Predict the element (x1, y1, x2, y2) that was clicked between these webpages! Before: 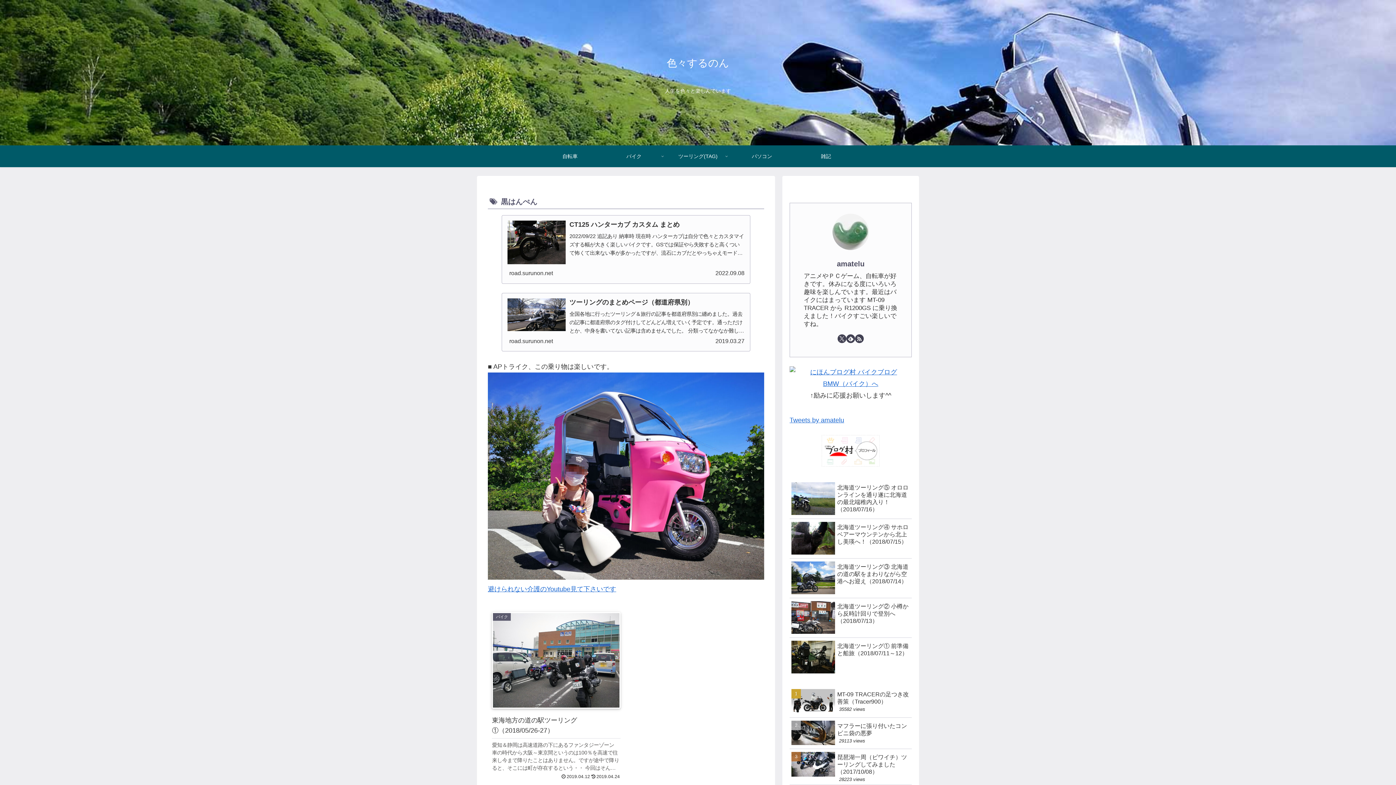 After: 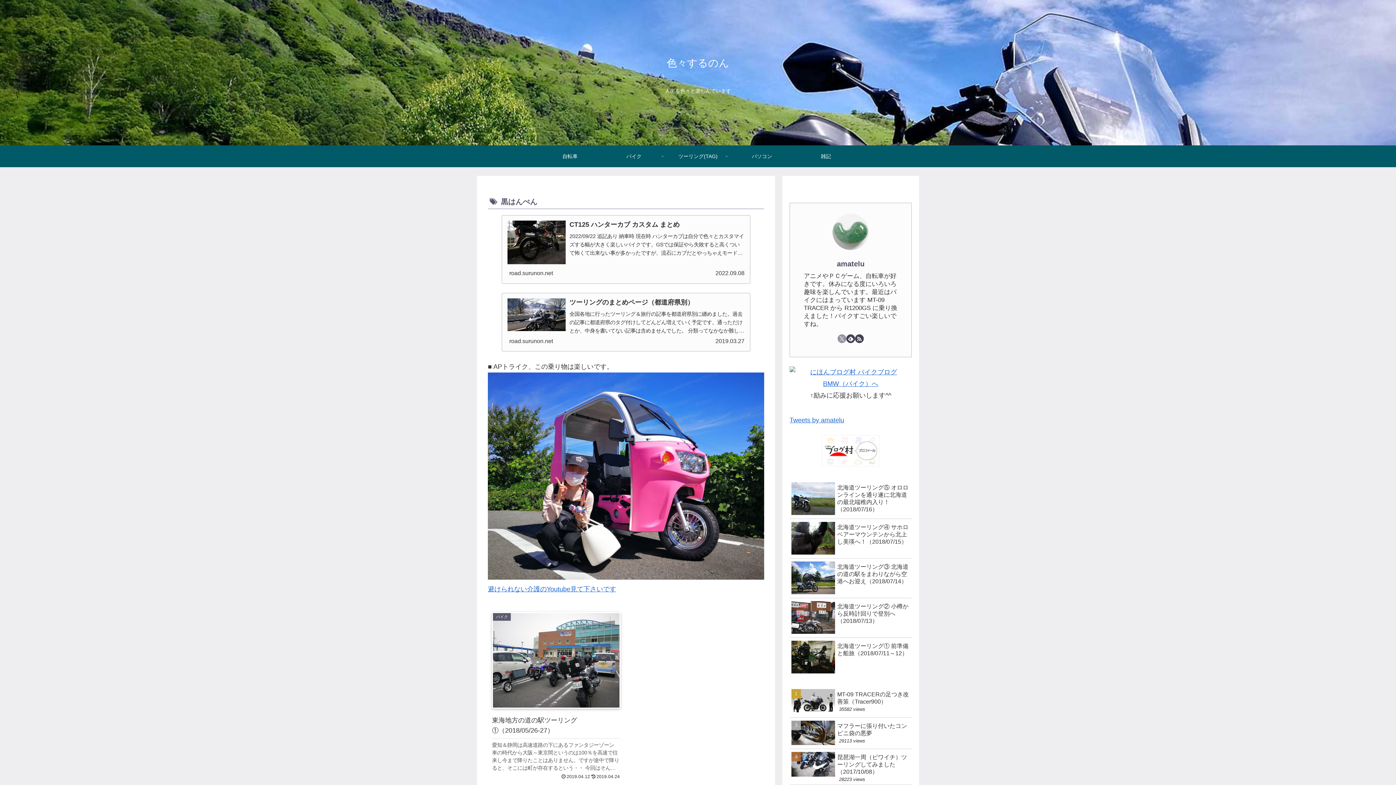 Action: bbox: (837, 334, 846, 343) label: Xをフォロー